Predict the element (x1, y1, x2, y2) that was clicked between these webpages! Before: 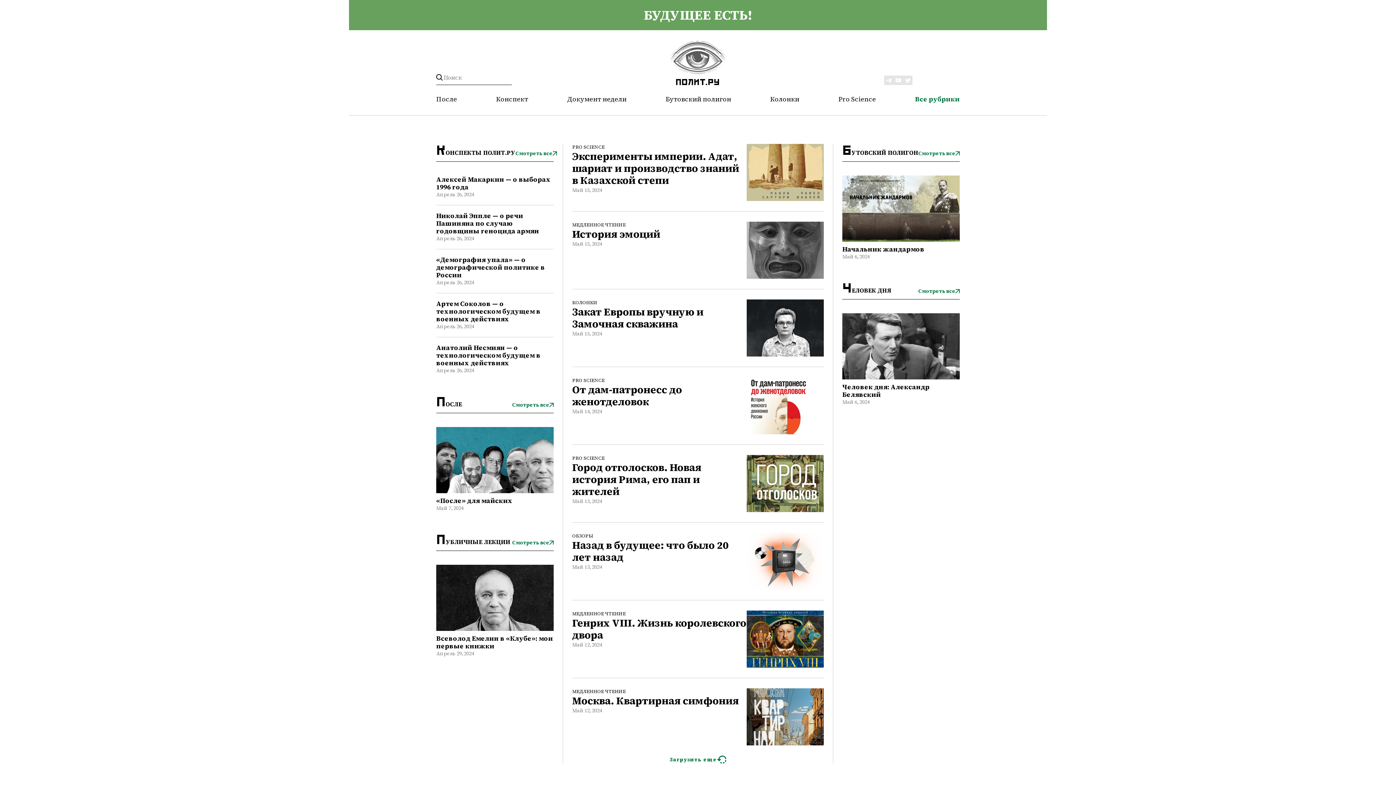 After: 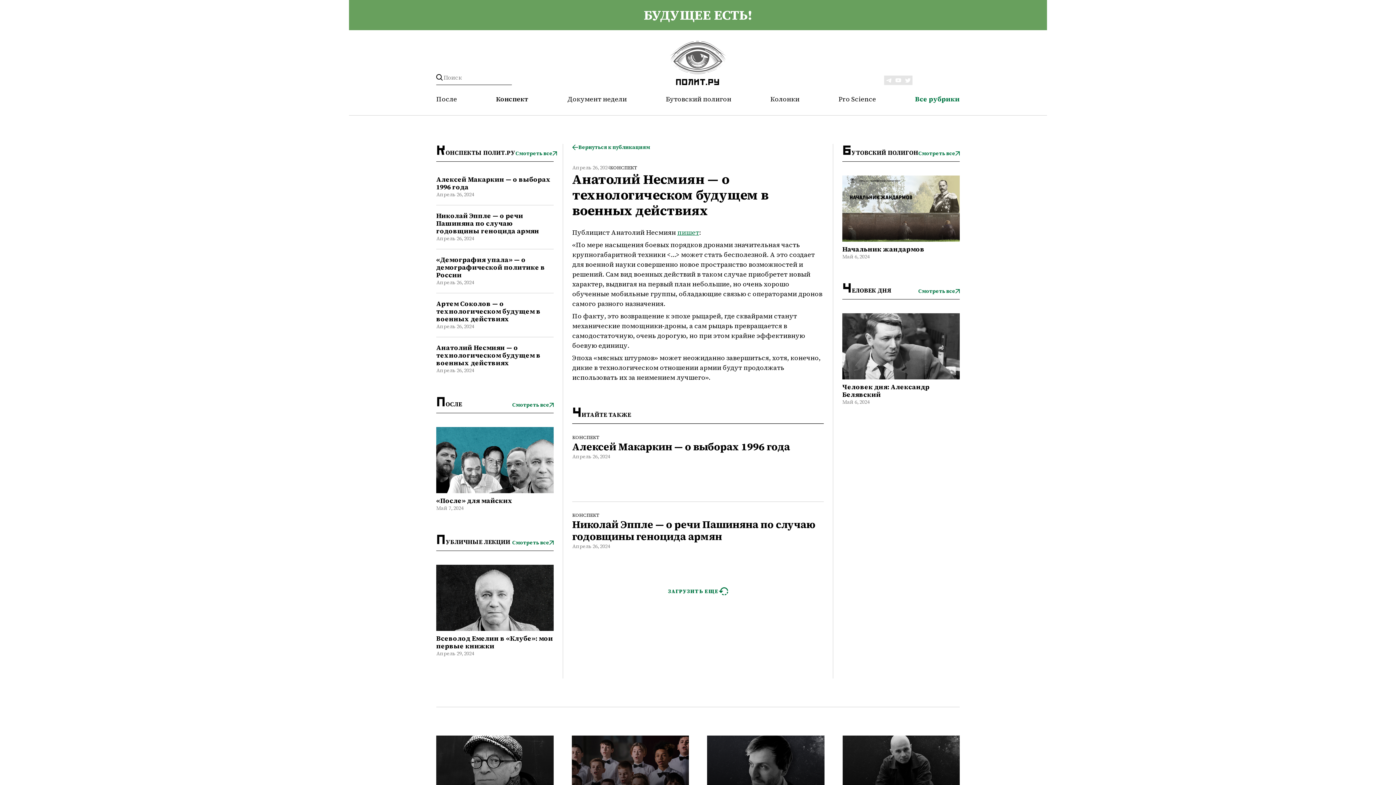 Action: bbox: (436, 344, 553, 366) label: Анатолий Несмиян — о технологическом будущем в военных действиях